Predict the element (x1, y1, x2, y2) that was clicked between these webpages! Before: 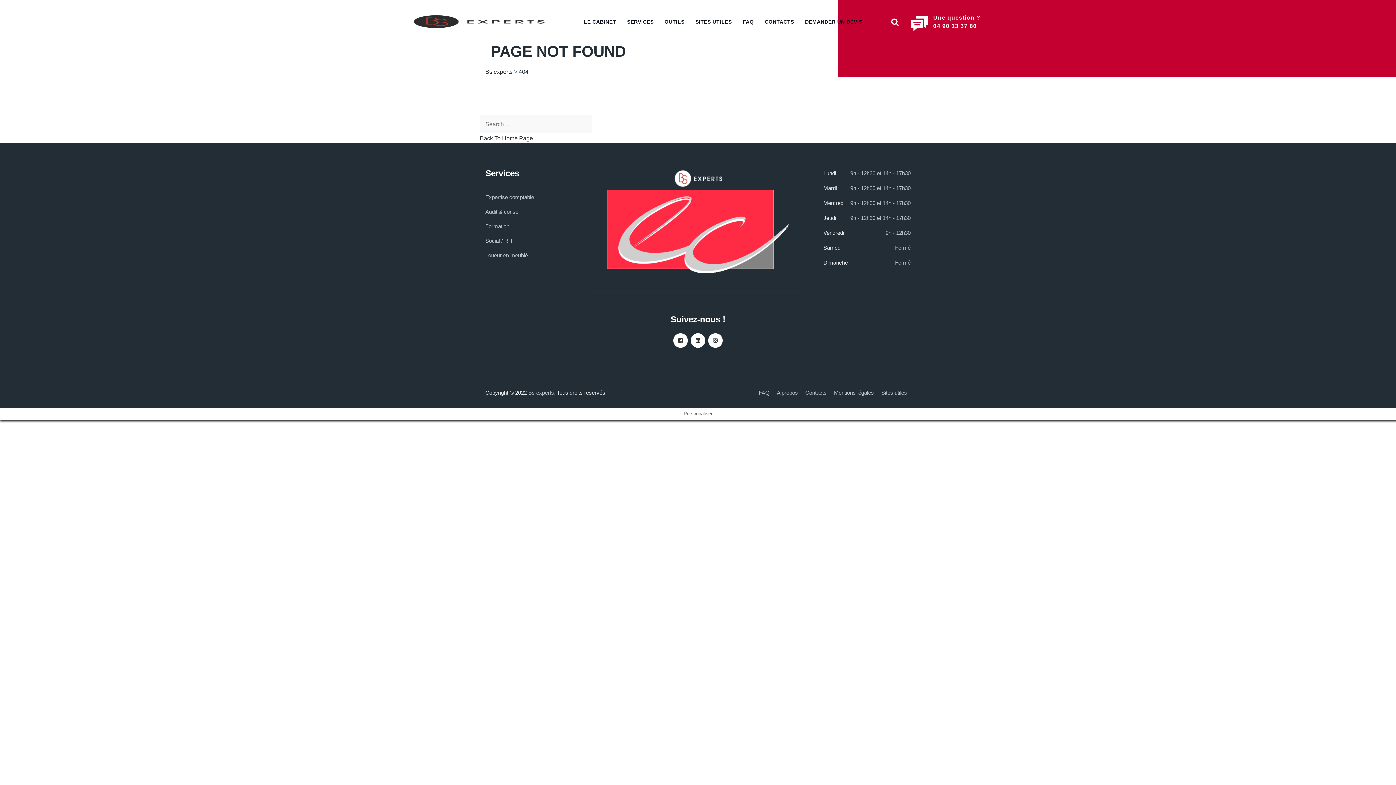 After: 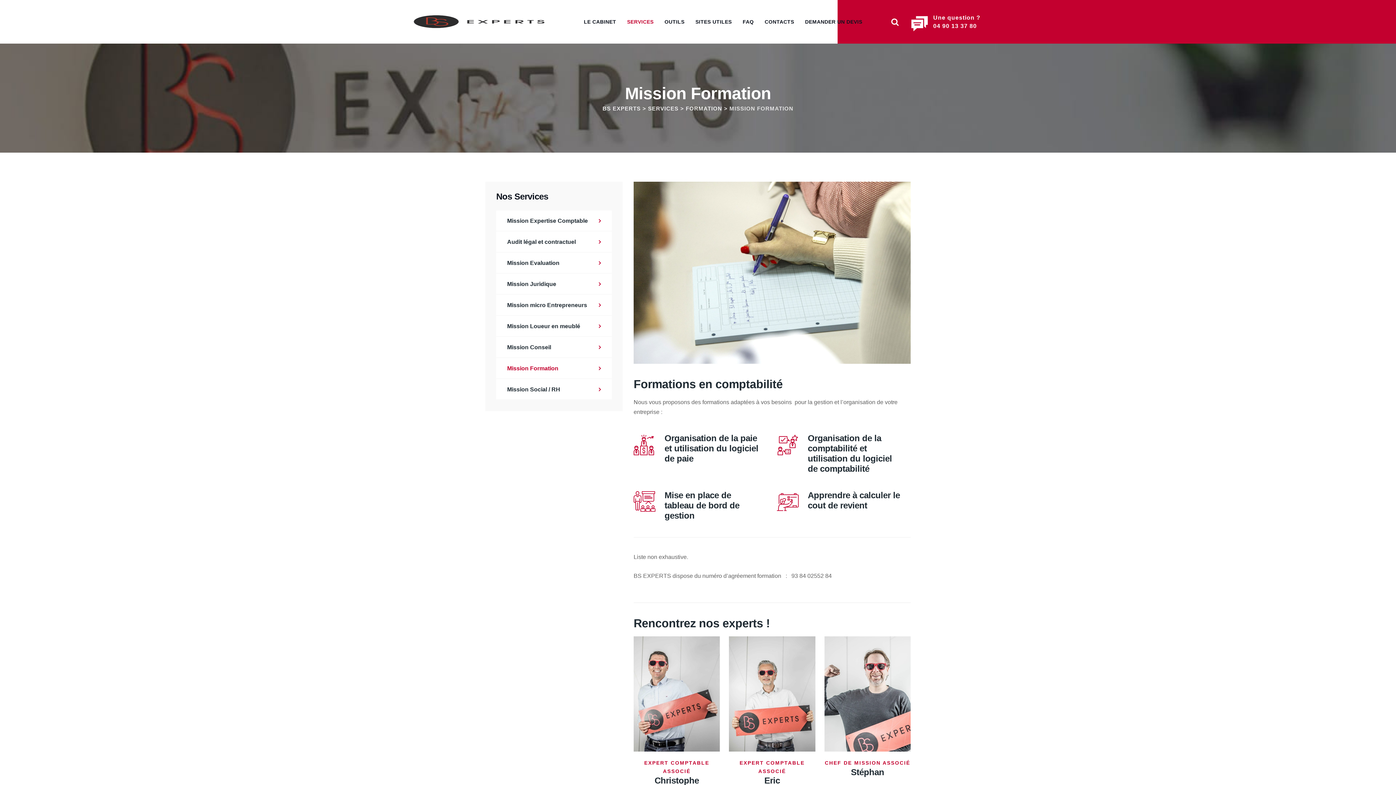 Action: label: Formation bbox: (485, 221, 509, 231)